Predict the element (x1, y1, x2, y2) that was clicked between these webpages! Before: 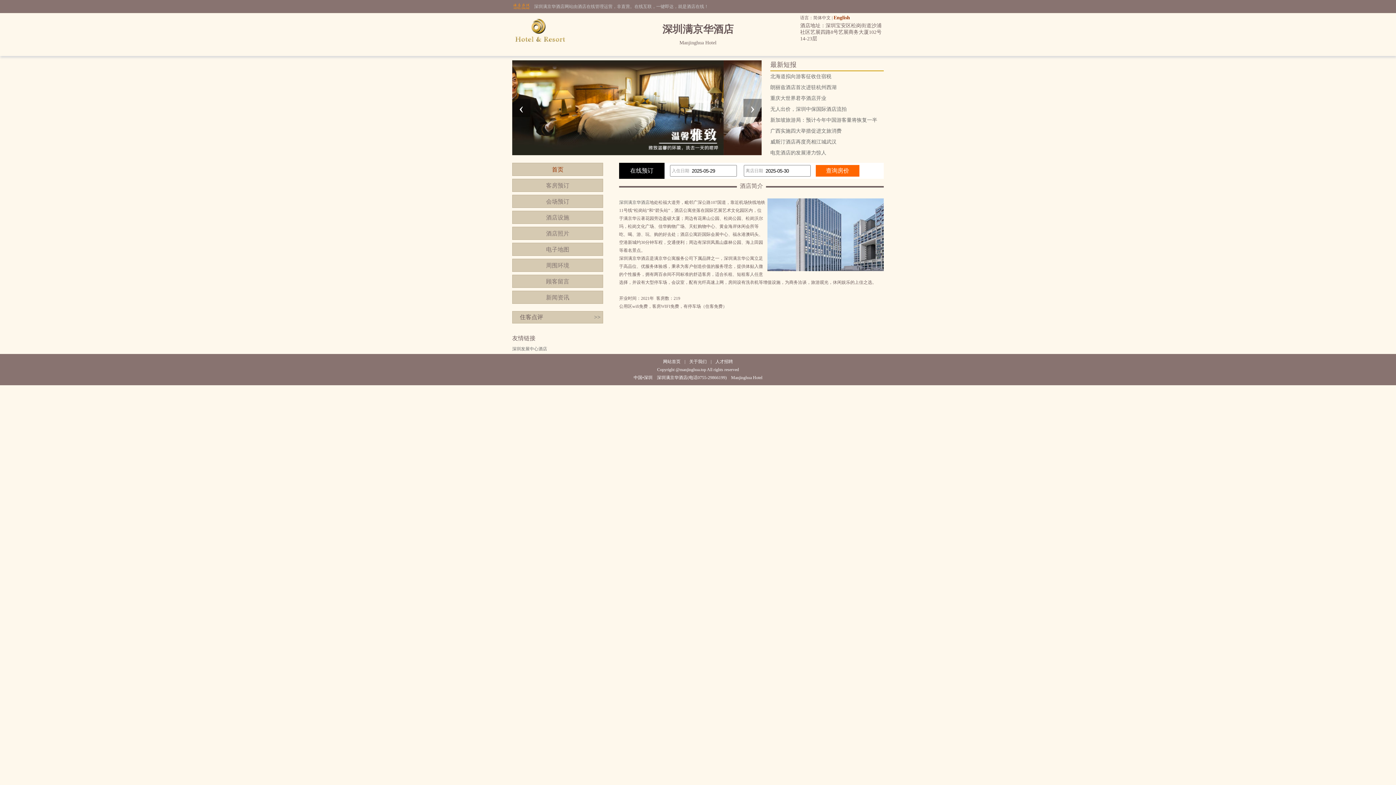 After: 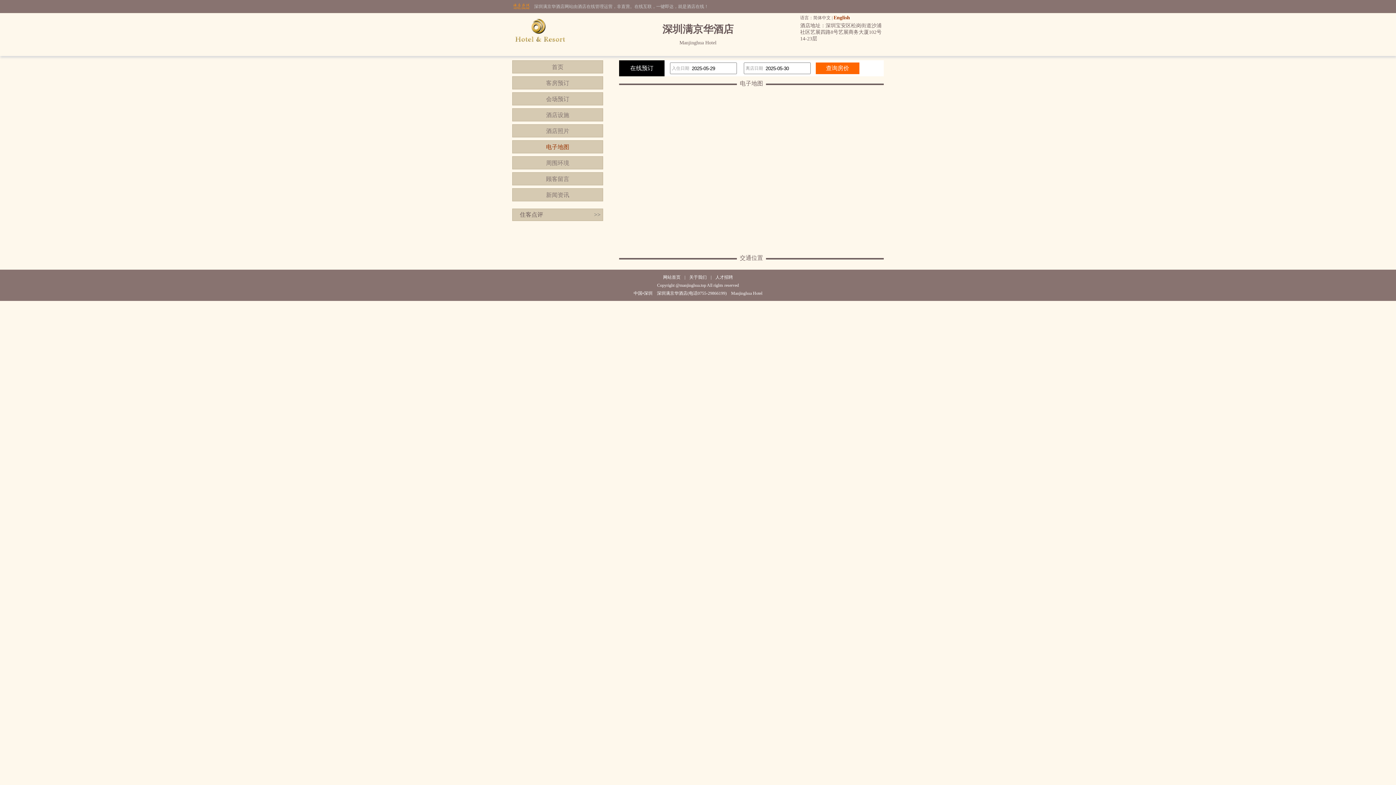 Action: label: 电子地图 bbox: (512, 242, 603, 256)